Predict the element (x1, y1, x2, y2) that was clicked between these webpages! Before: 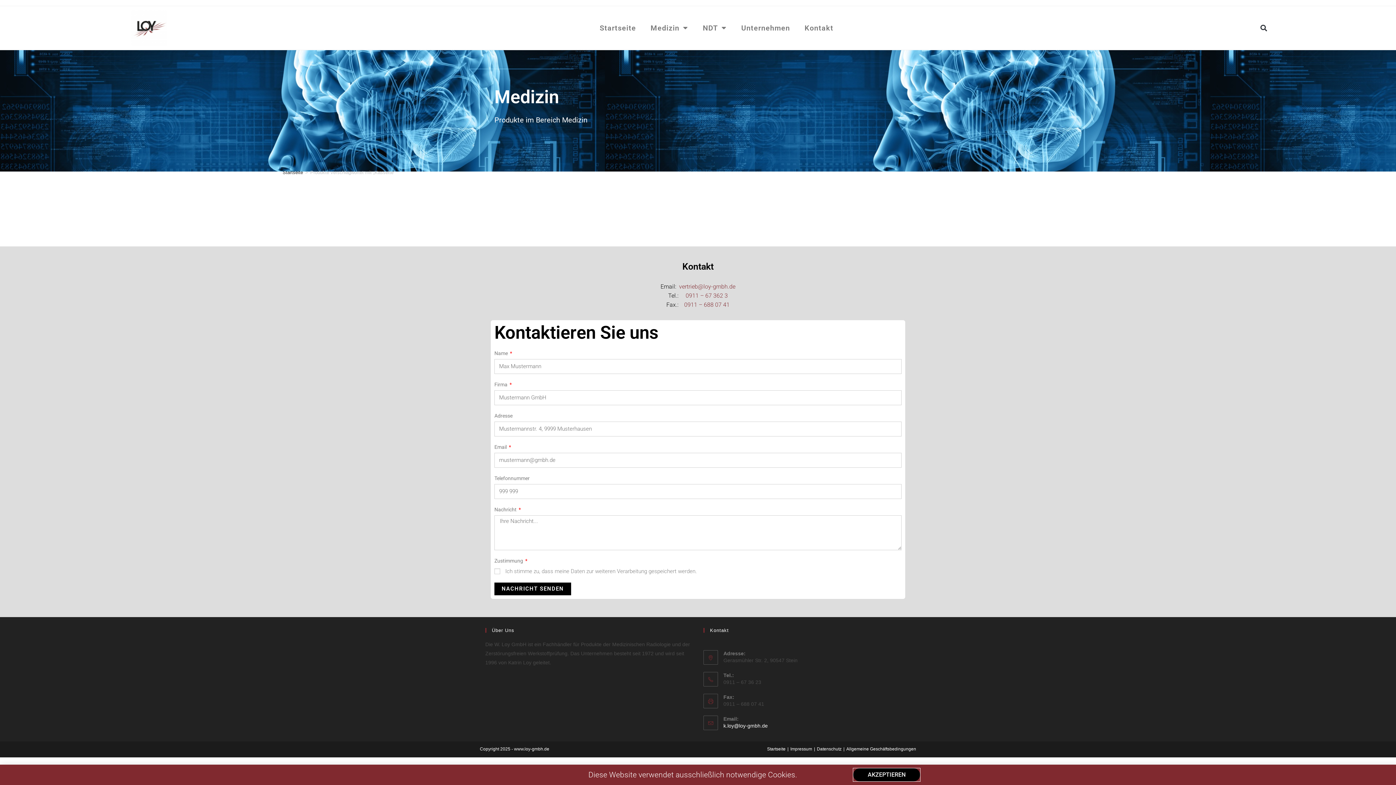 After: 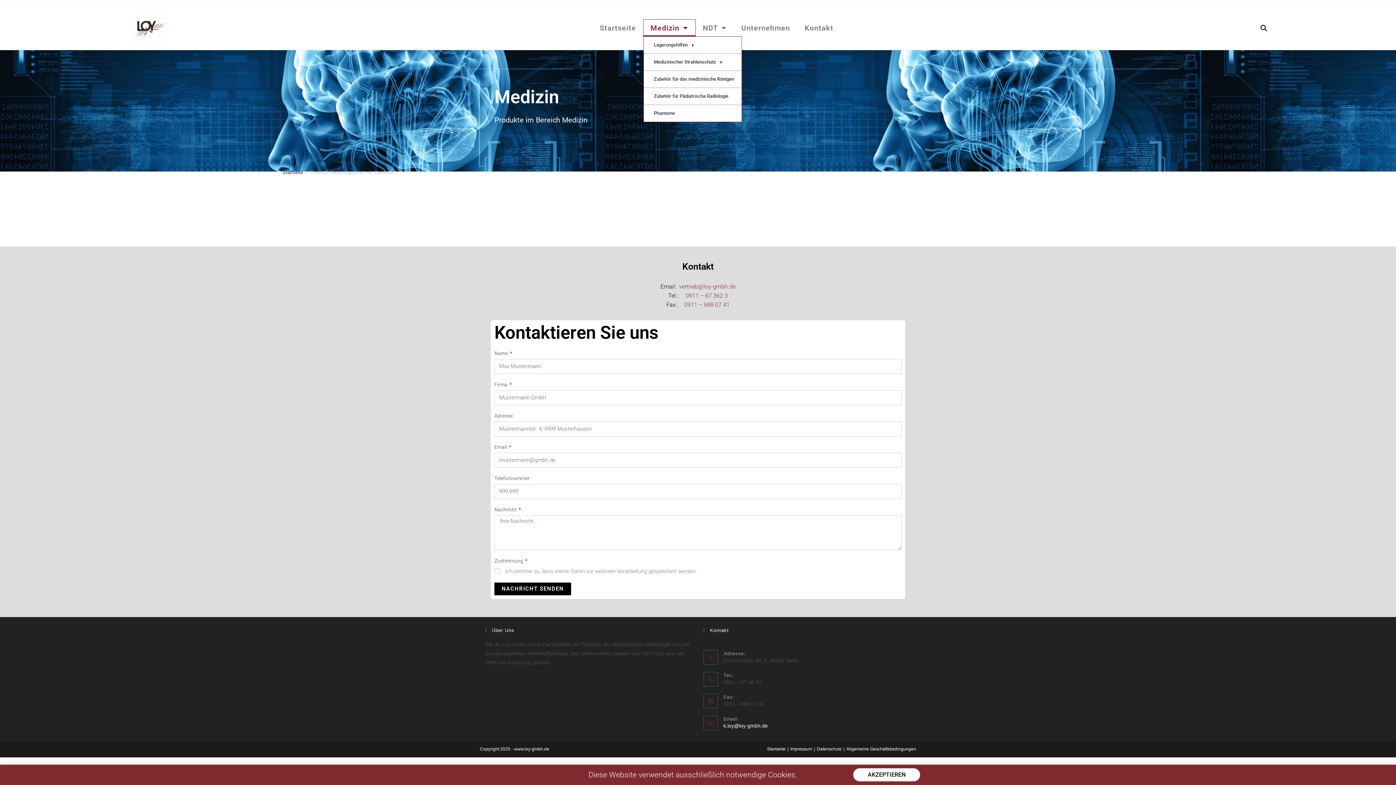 Action: label: Medizin bbox: (643, 19, 695, 36)